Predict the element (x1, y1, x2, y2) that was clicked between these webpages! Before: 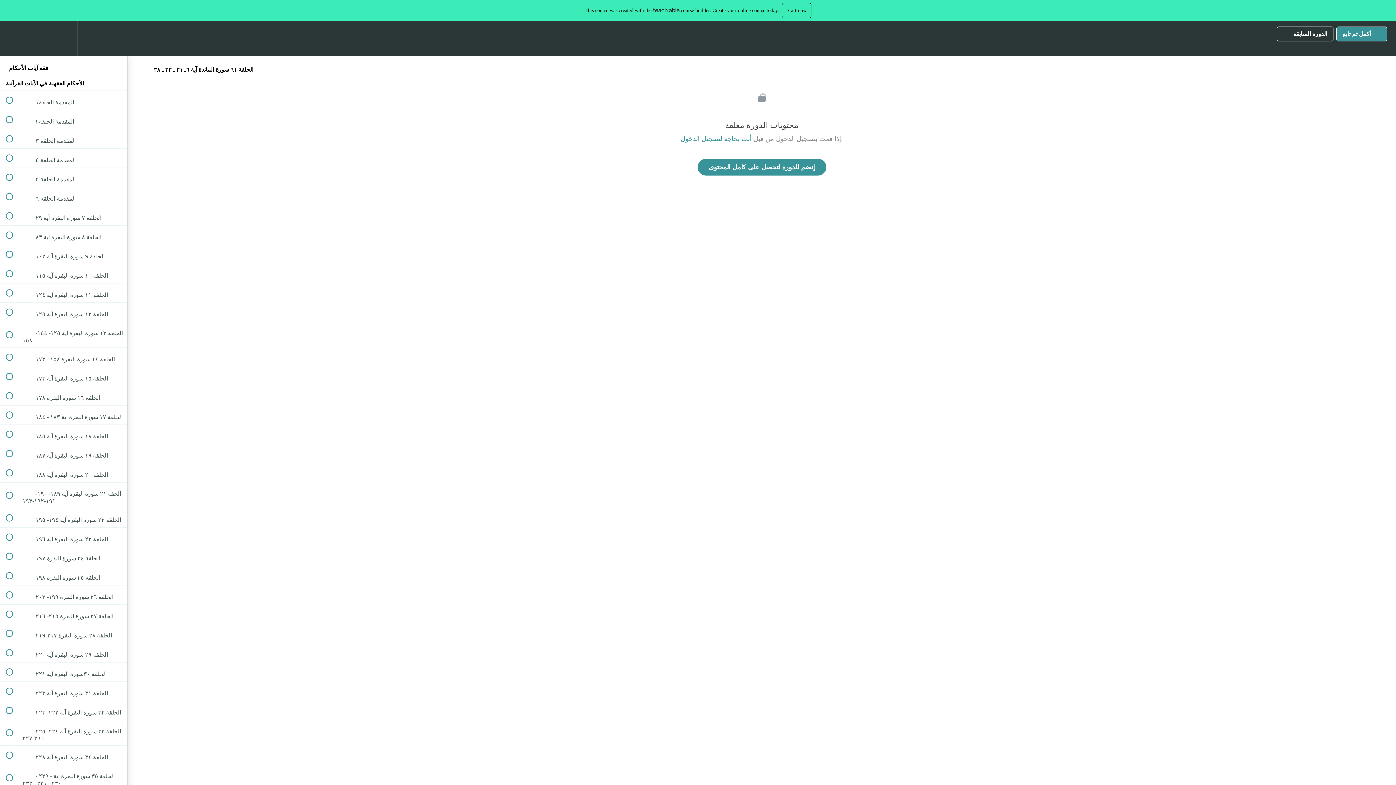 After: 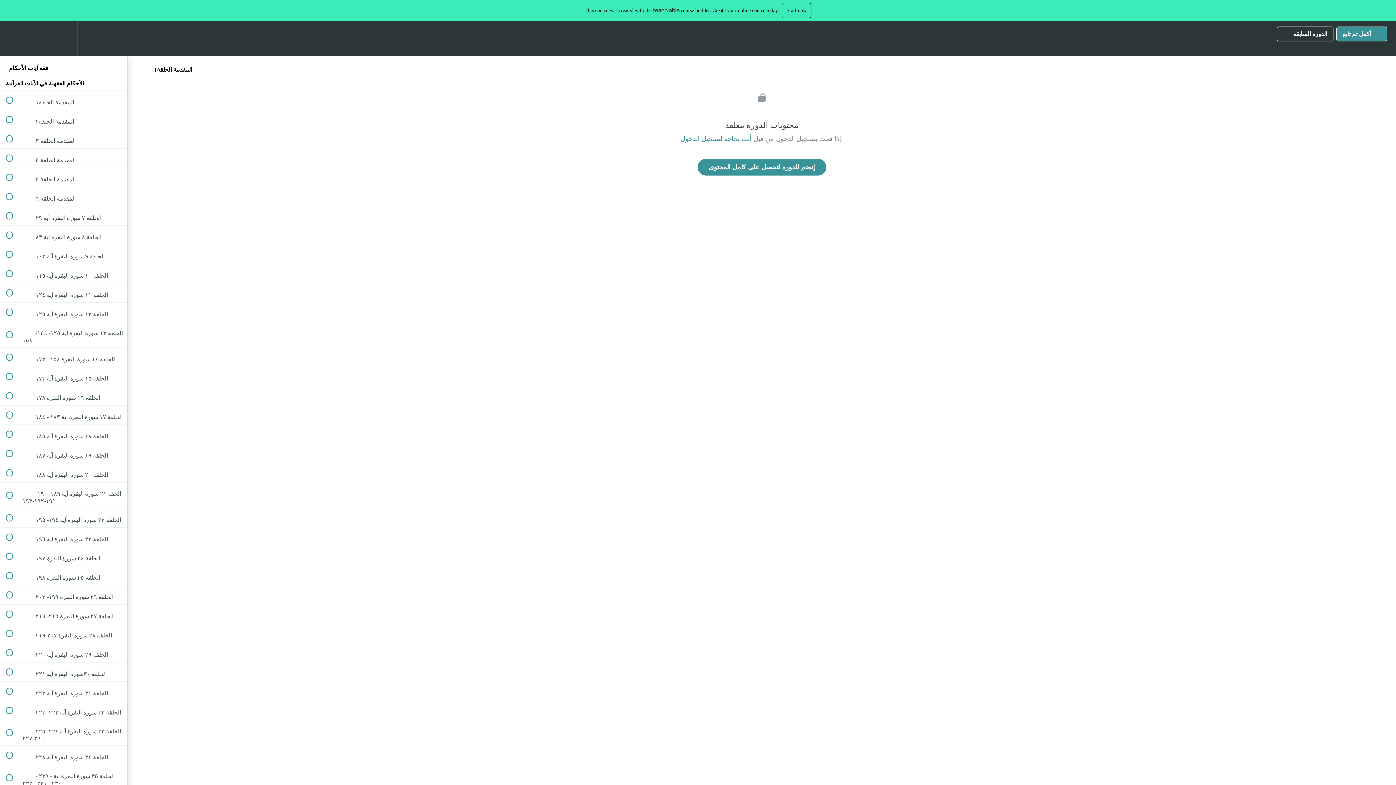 Action: label:  
 المقدمة الحلقة١ bbox: (0, 91, 127, 109)